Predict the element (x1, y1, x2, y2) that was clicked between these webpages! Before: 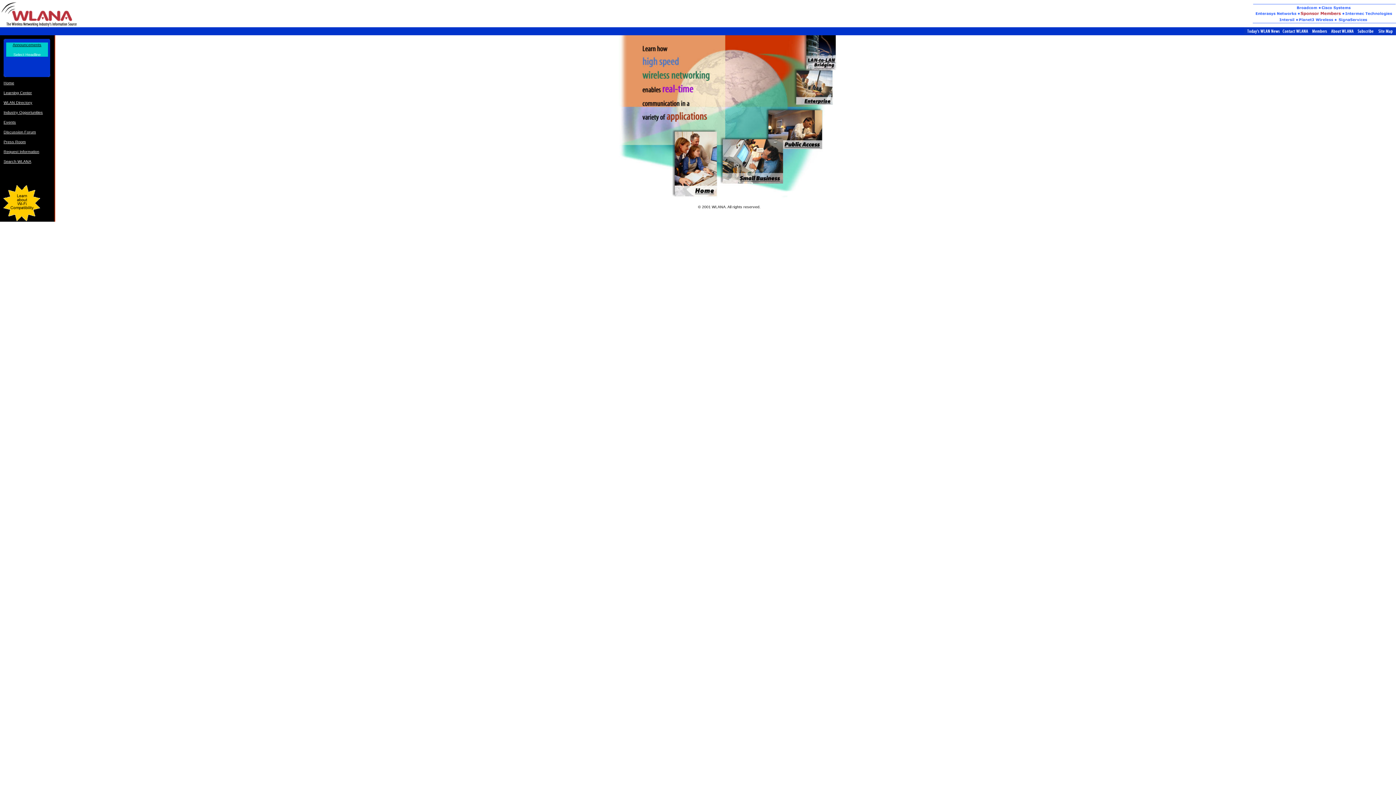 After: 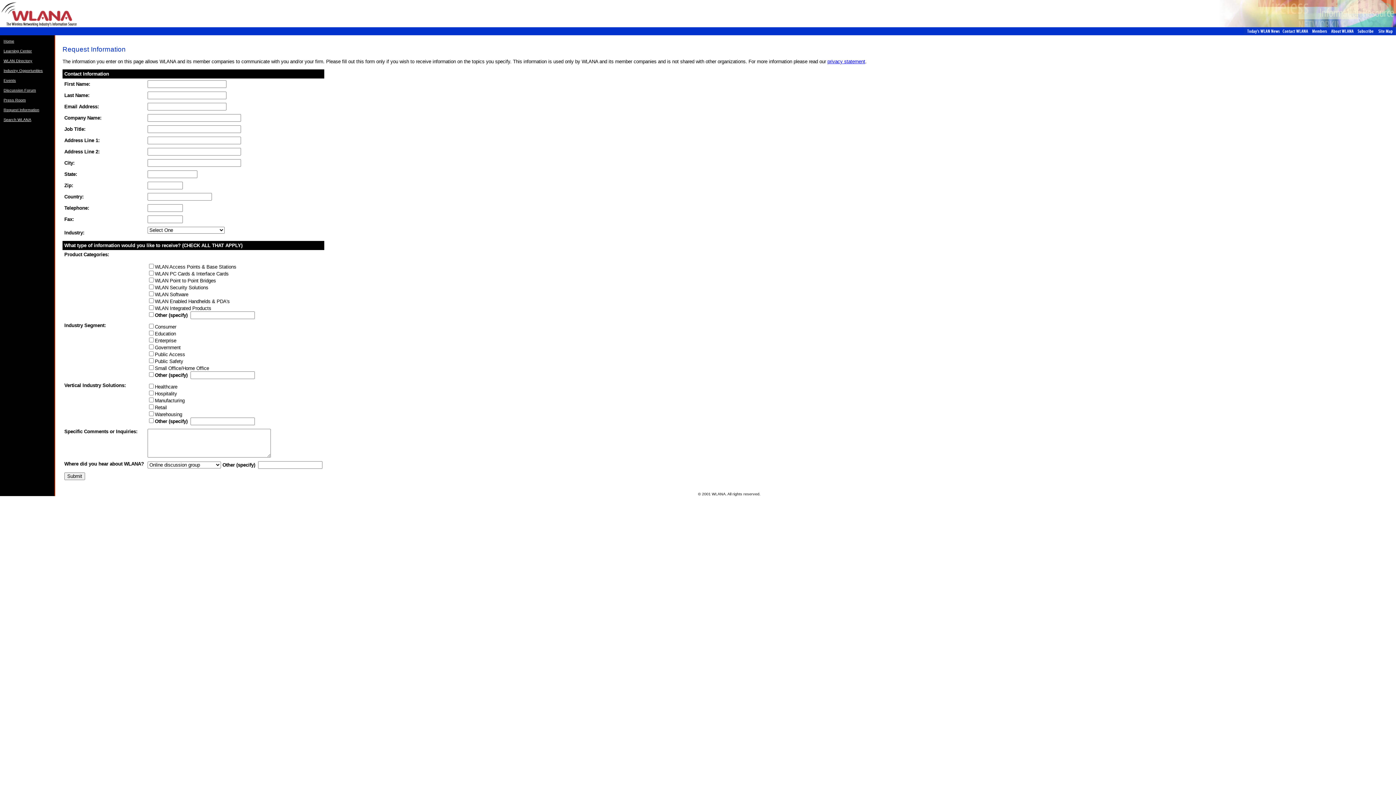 Action: bbox: (3, 149, 39, 153) label: Request Information